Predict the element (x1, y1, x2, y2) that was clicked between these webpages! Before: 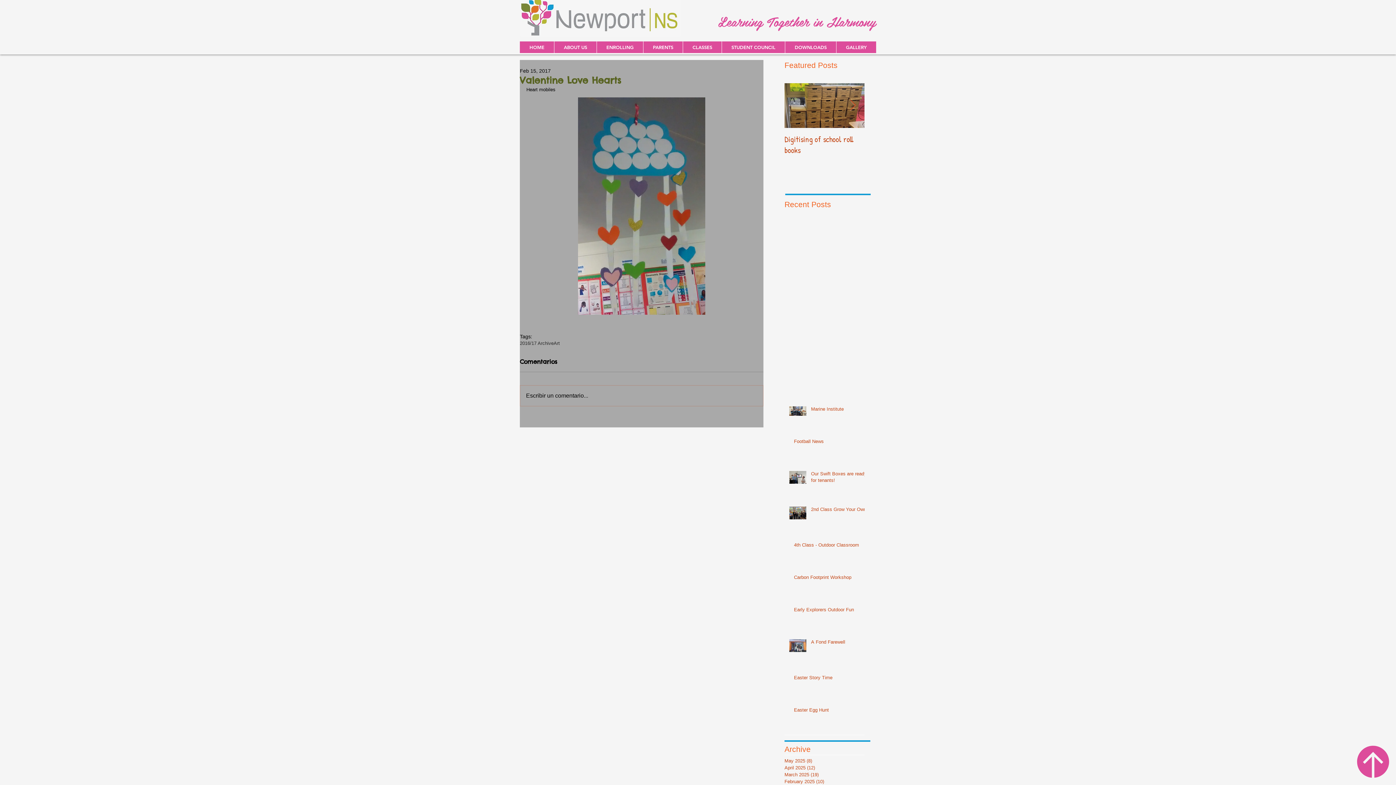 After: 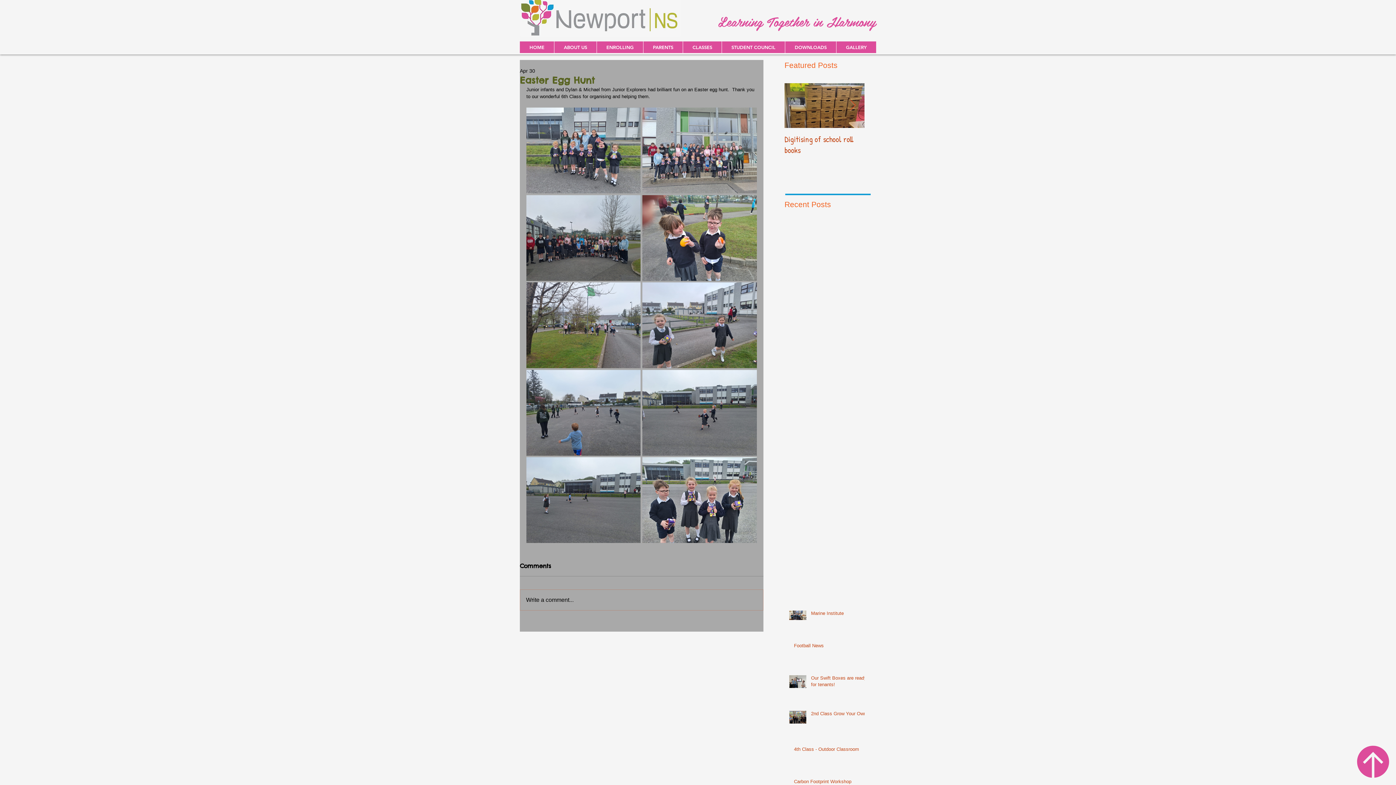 Action: label: Easter Egg Hunt bbox: (794, 707, 869, 716)